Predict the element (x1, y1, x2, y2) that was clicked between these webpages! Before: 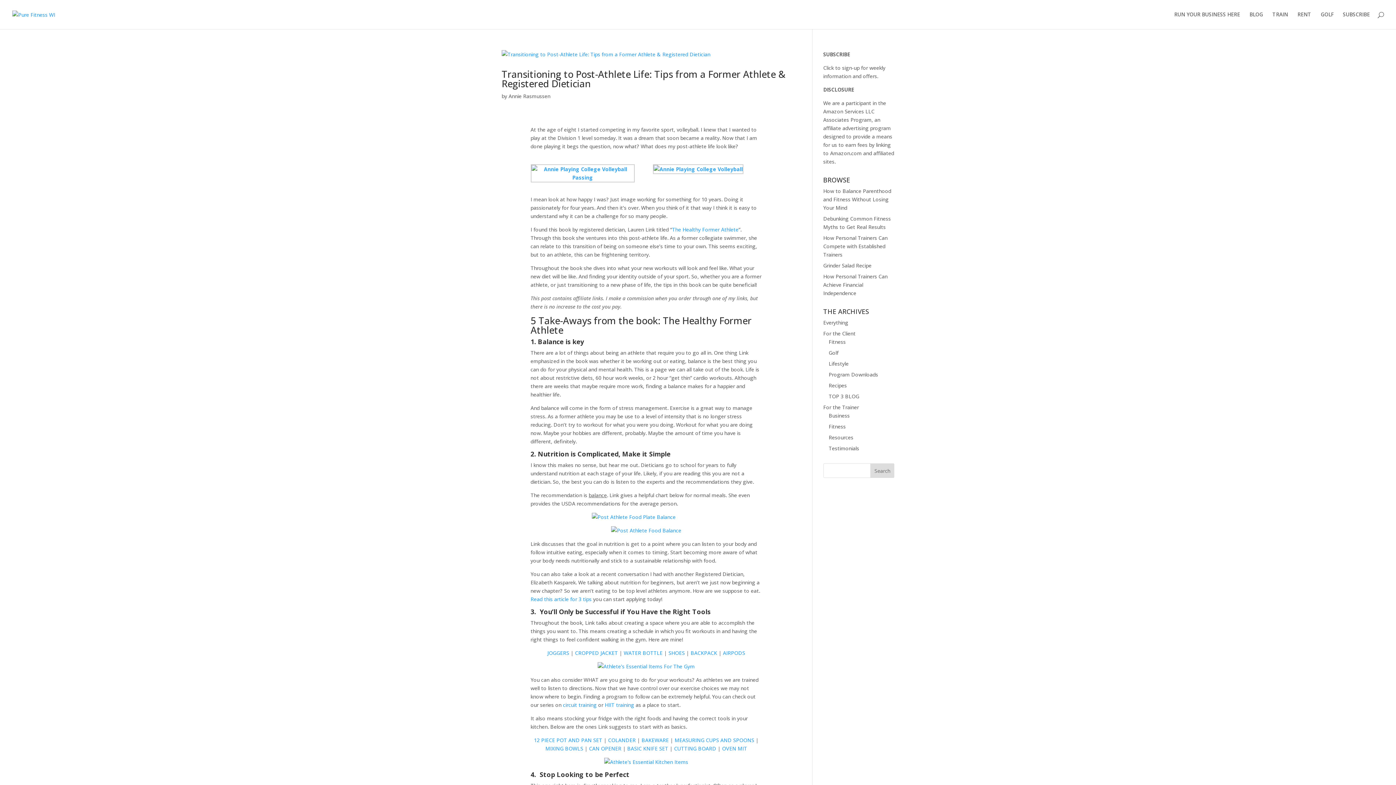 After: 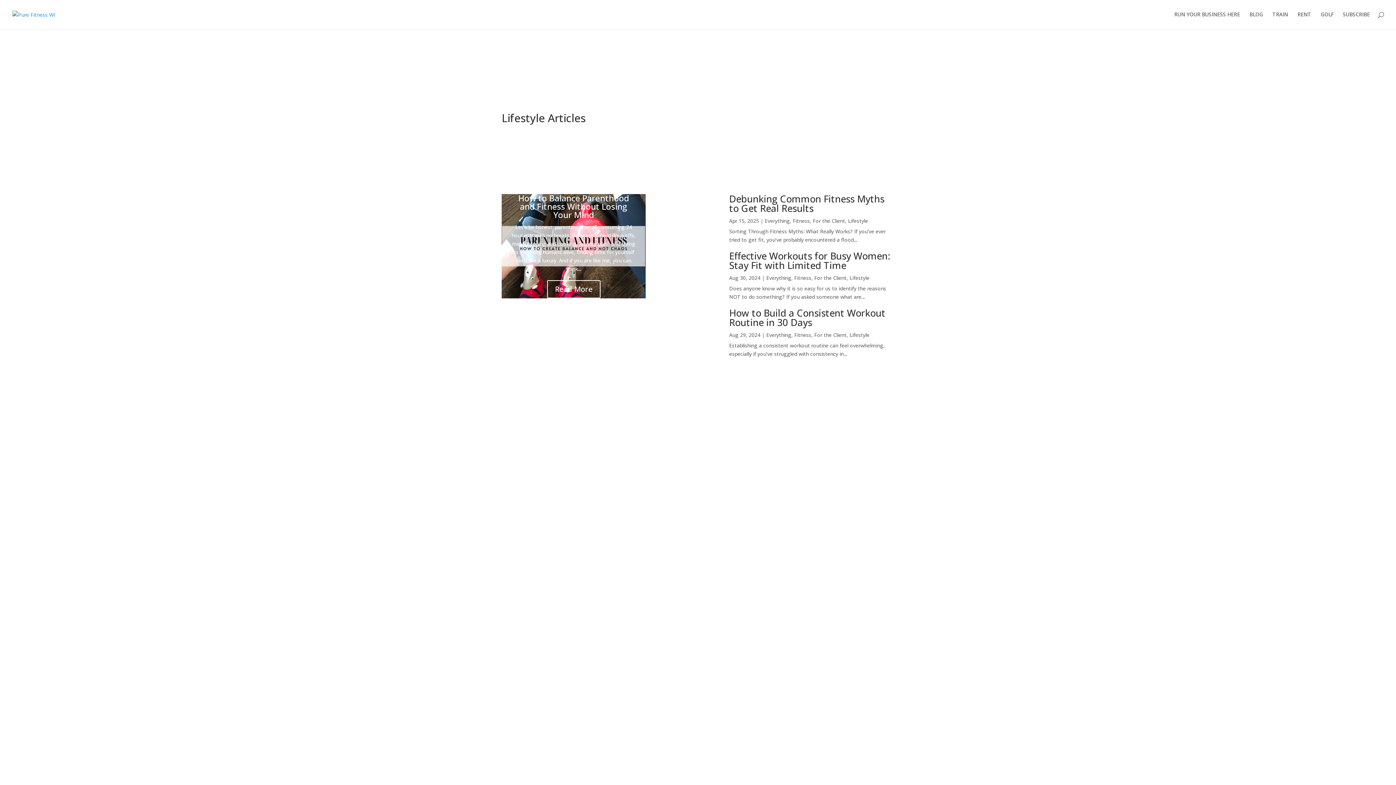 Action: bbox: (828, 360, 848, 367) label: Lifestyle